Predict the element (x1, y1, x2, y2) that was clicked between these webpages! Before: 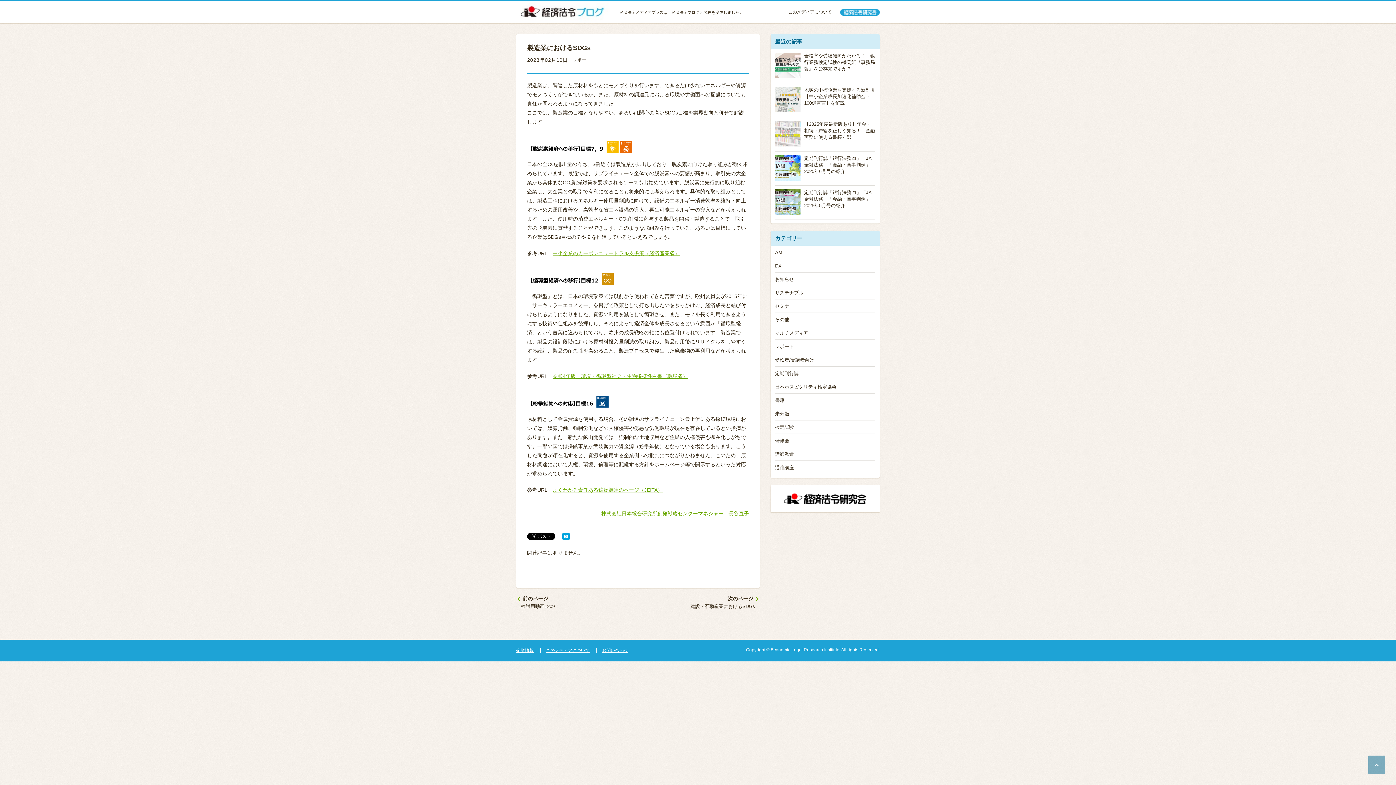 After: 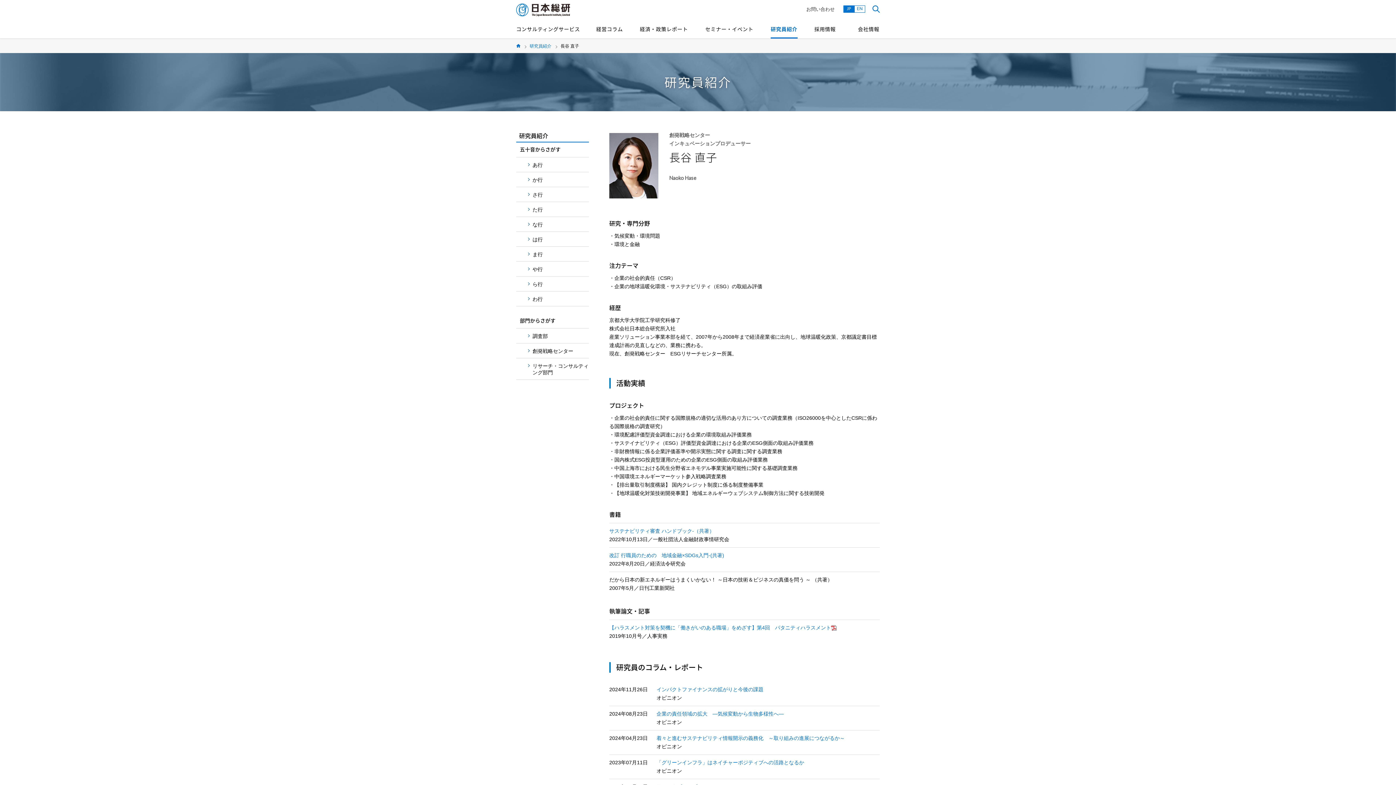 Action: label: 株式会社日本総合研究所創発戦略センターマネジャー　長谷直子 bbox: (601, 511, 749, 516)